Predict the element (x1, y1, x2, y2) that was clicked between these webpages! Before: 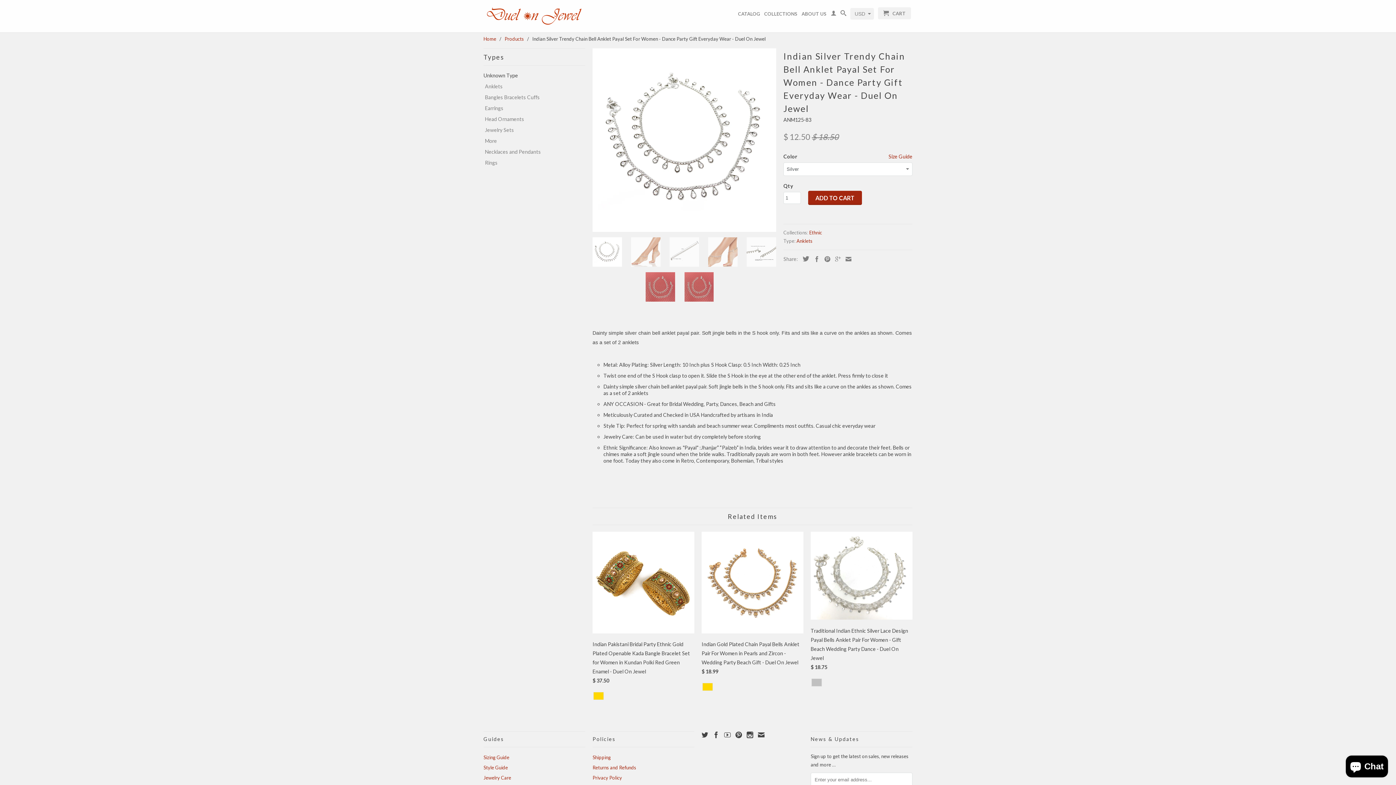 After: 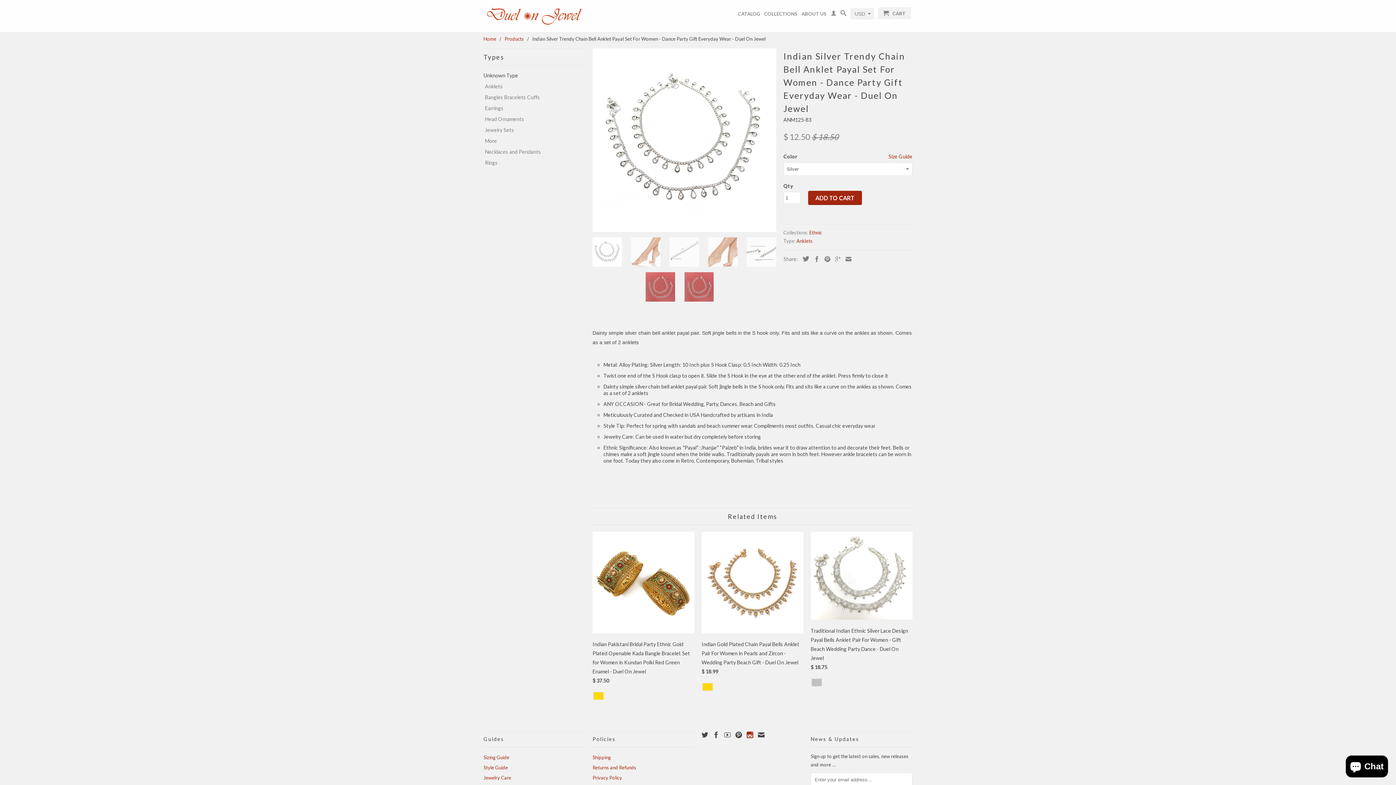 Action: bbox: (746, 732, 753, 738)